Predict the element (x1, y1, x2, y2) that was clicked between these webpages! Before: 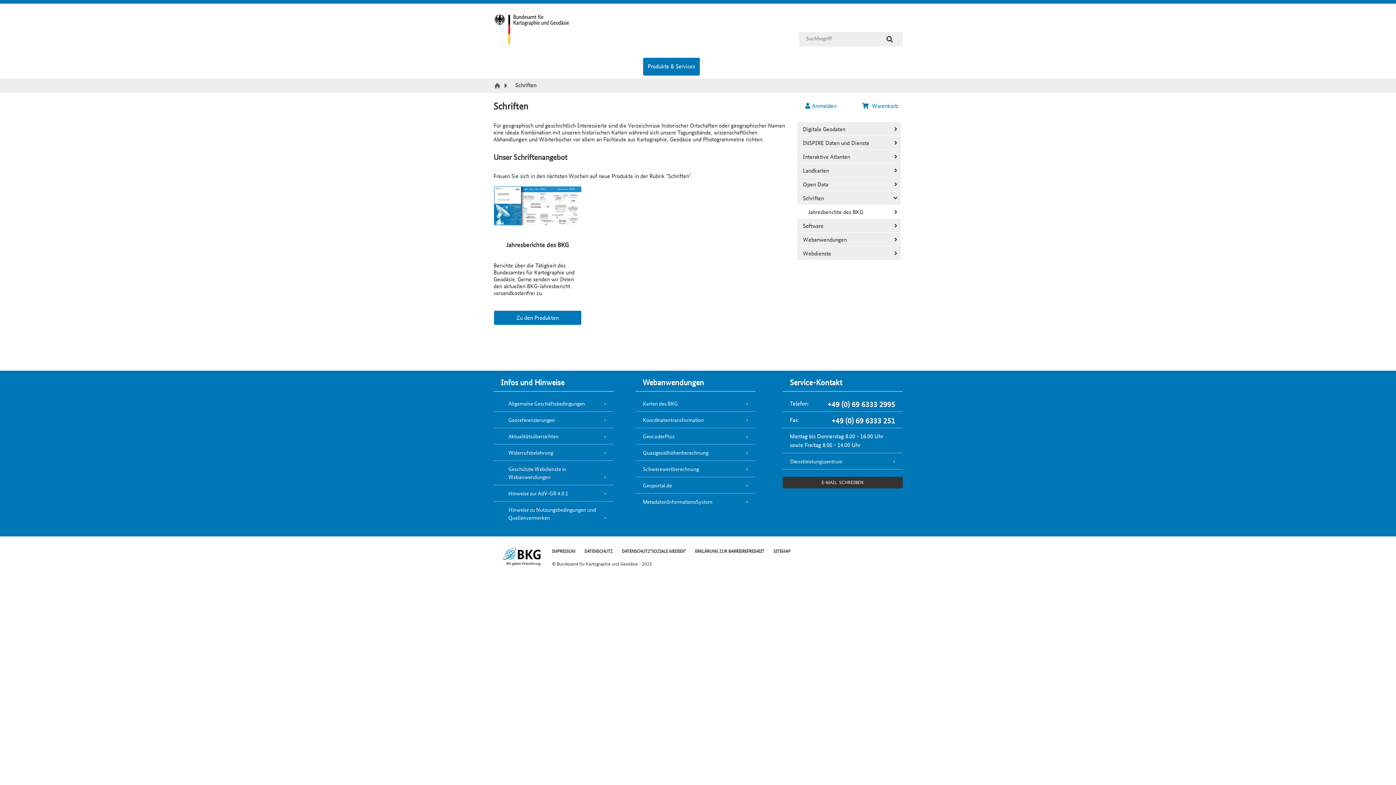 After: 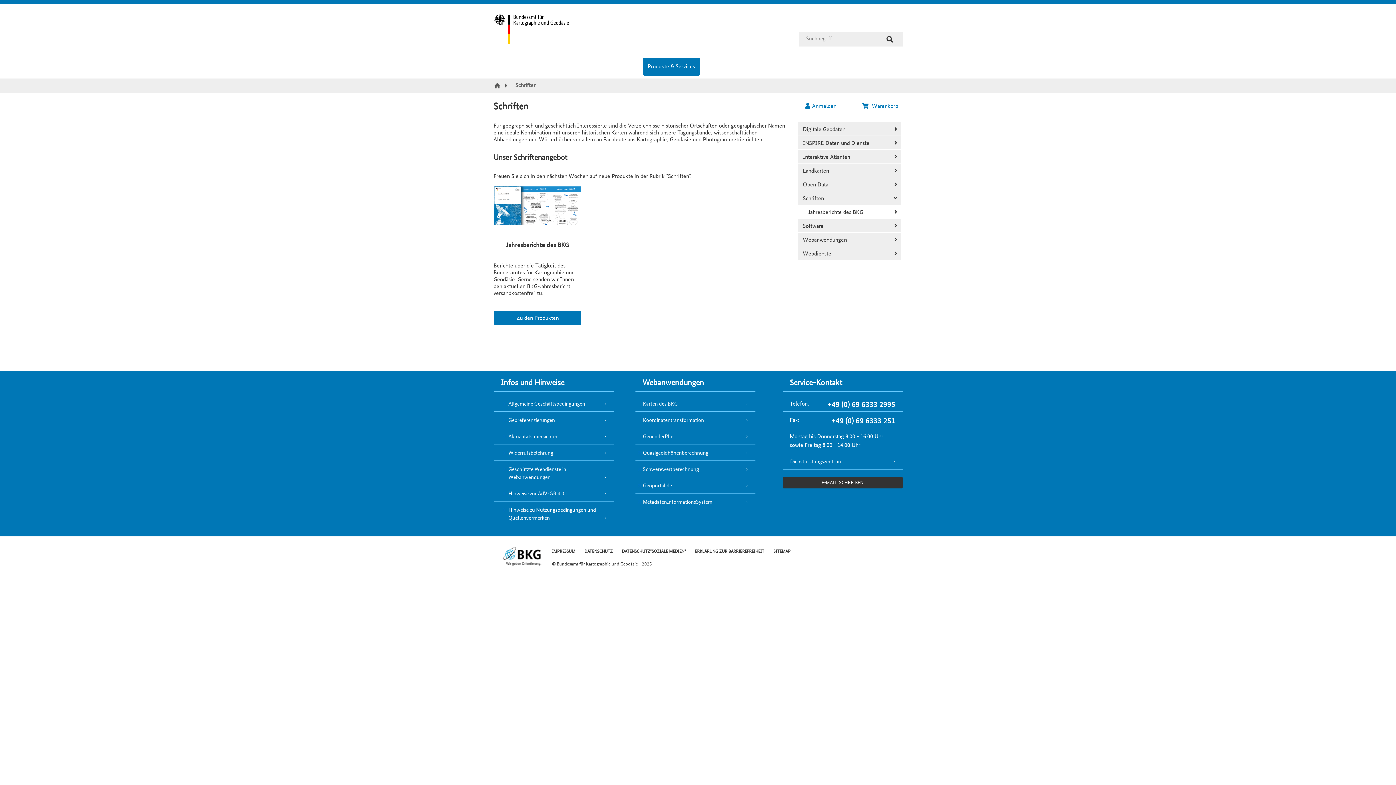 Action: bbox: (882, 31, 897, 46) label: Suche